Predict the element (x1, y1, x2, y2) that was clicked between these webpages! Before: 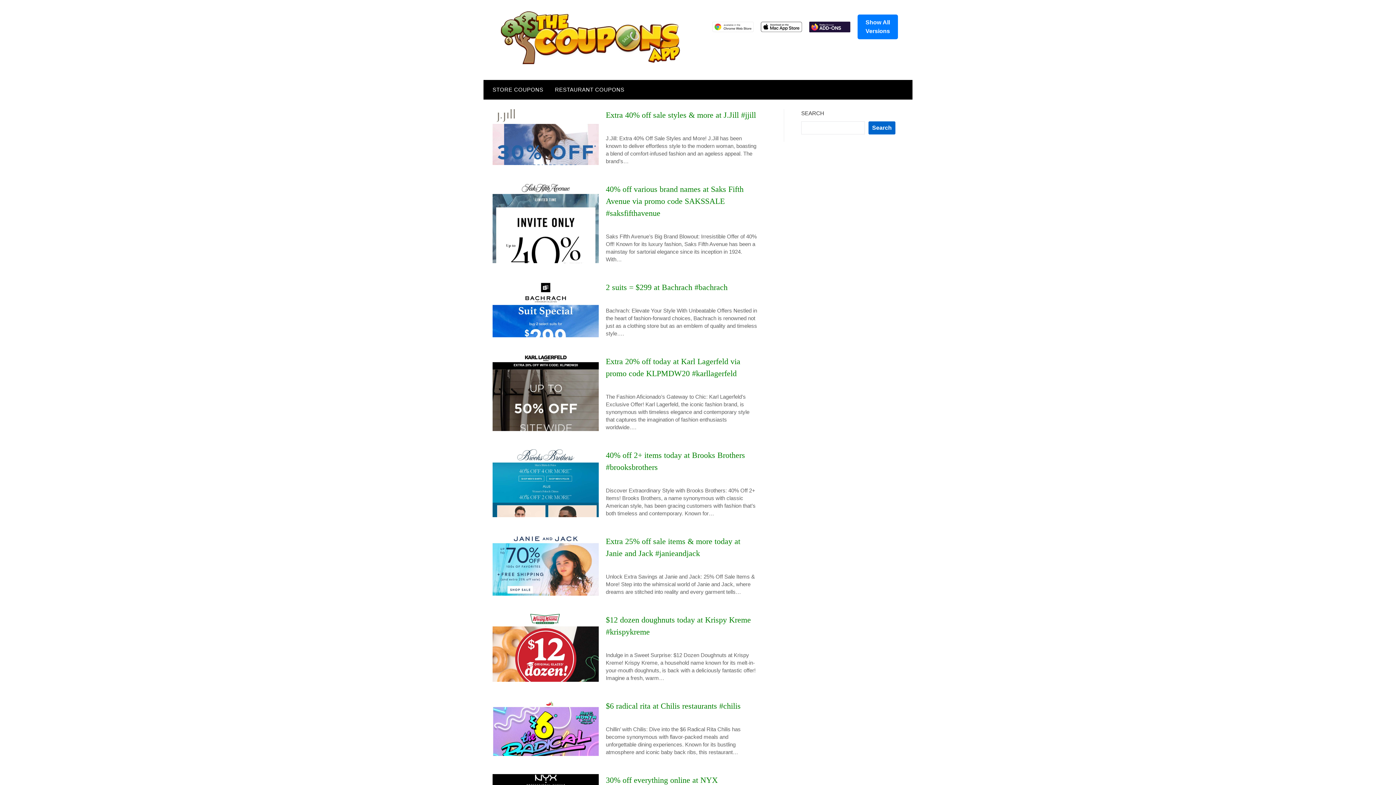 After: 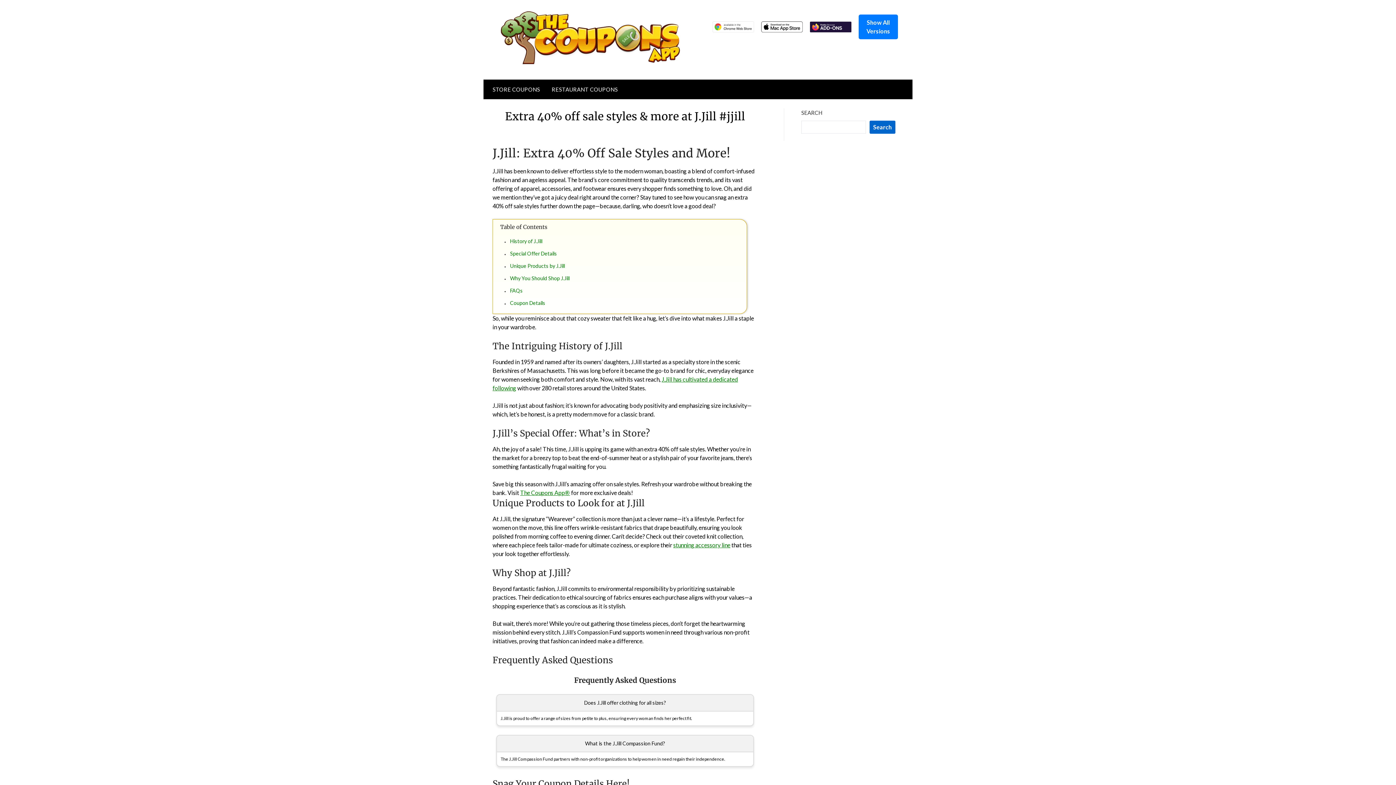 Action: label: Extra 40% off sale styles & more at J.Jill #jjill bbox: (606, 110, 756, 119)